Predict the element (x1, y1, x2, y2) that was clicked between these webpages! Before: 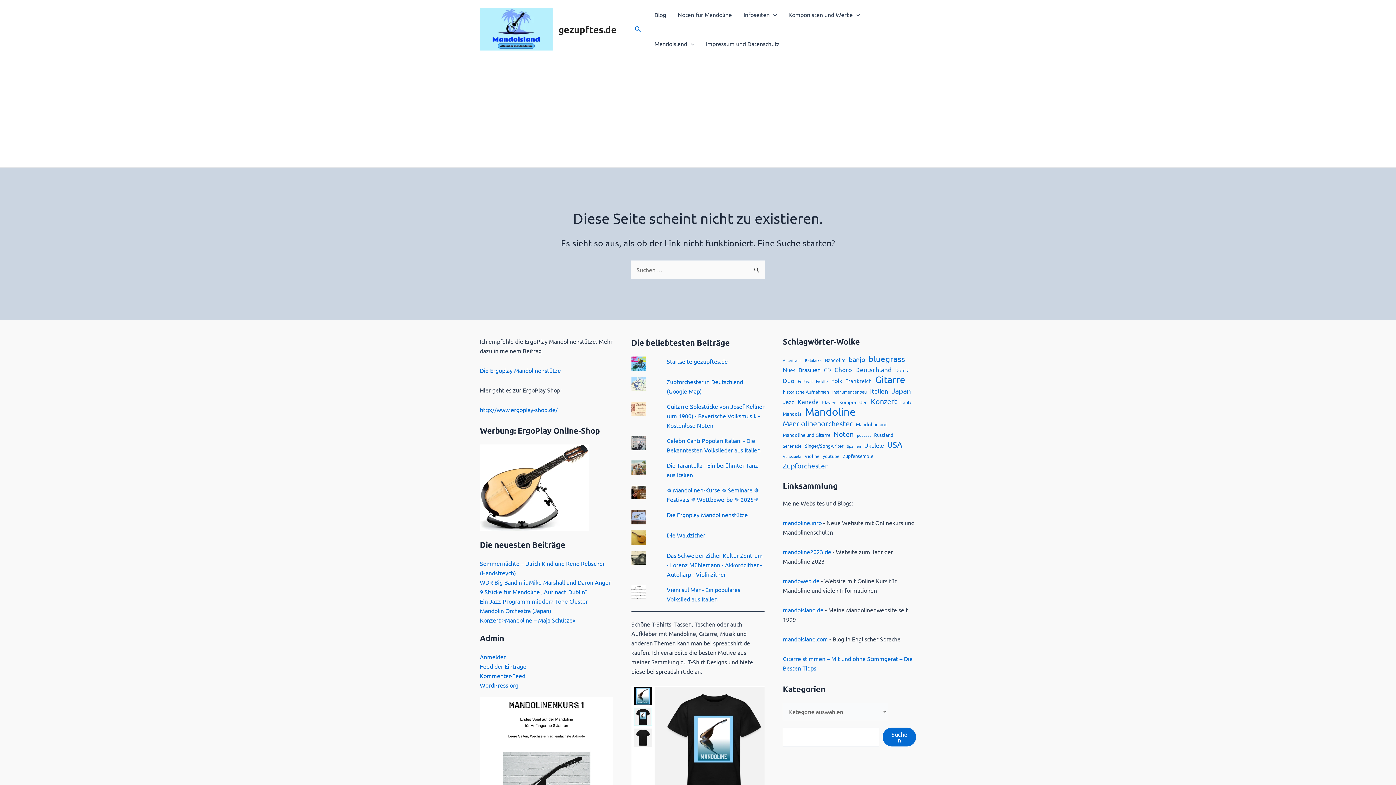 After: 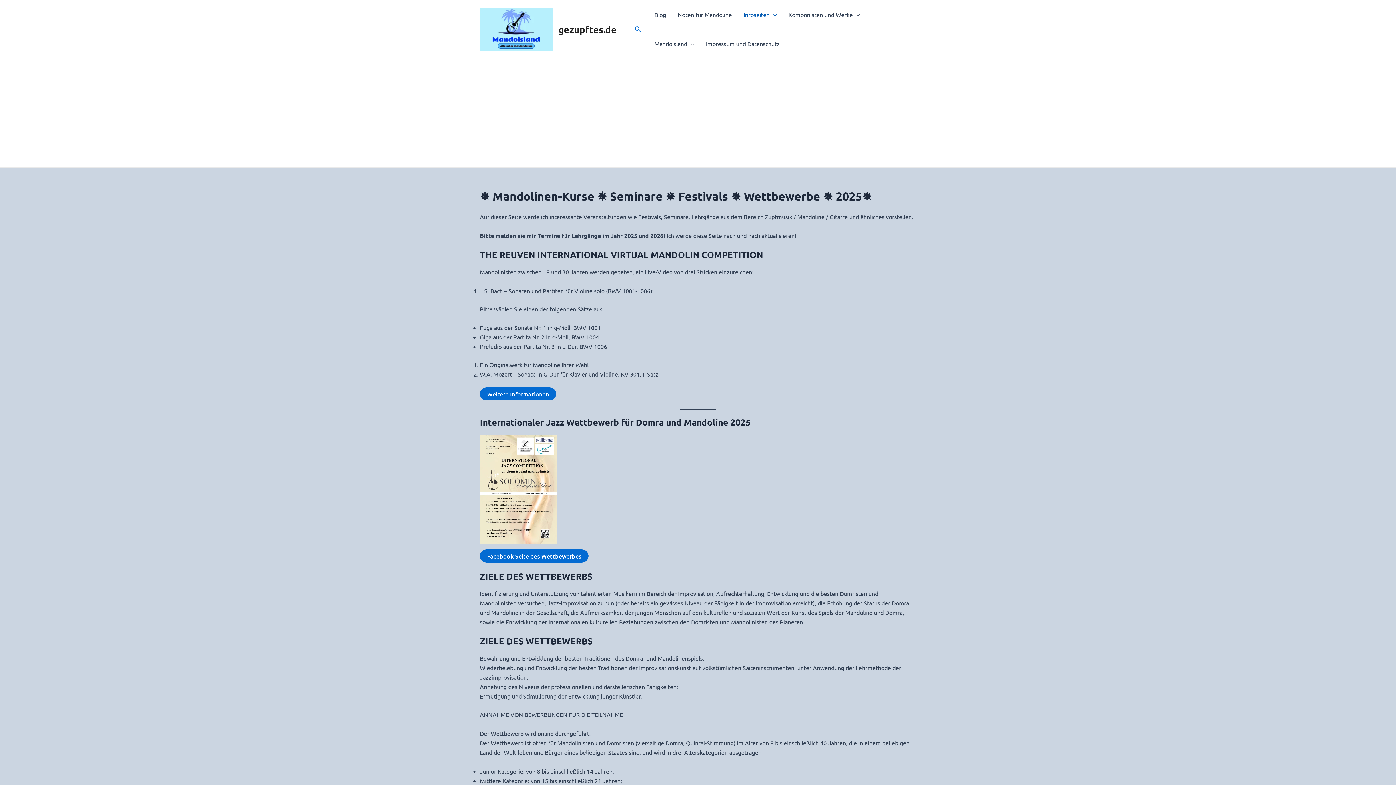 Action: label: Infoseiten bbox: (737, 0, 782, 29)